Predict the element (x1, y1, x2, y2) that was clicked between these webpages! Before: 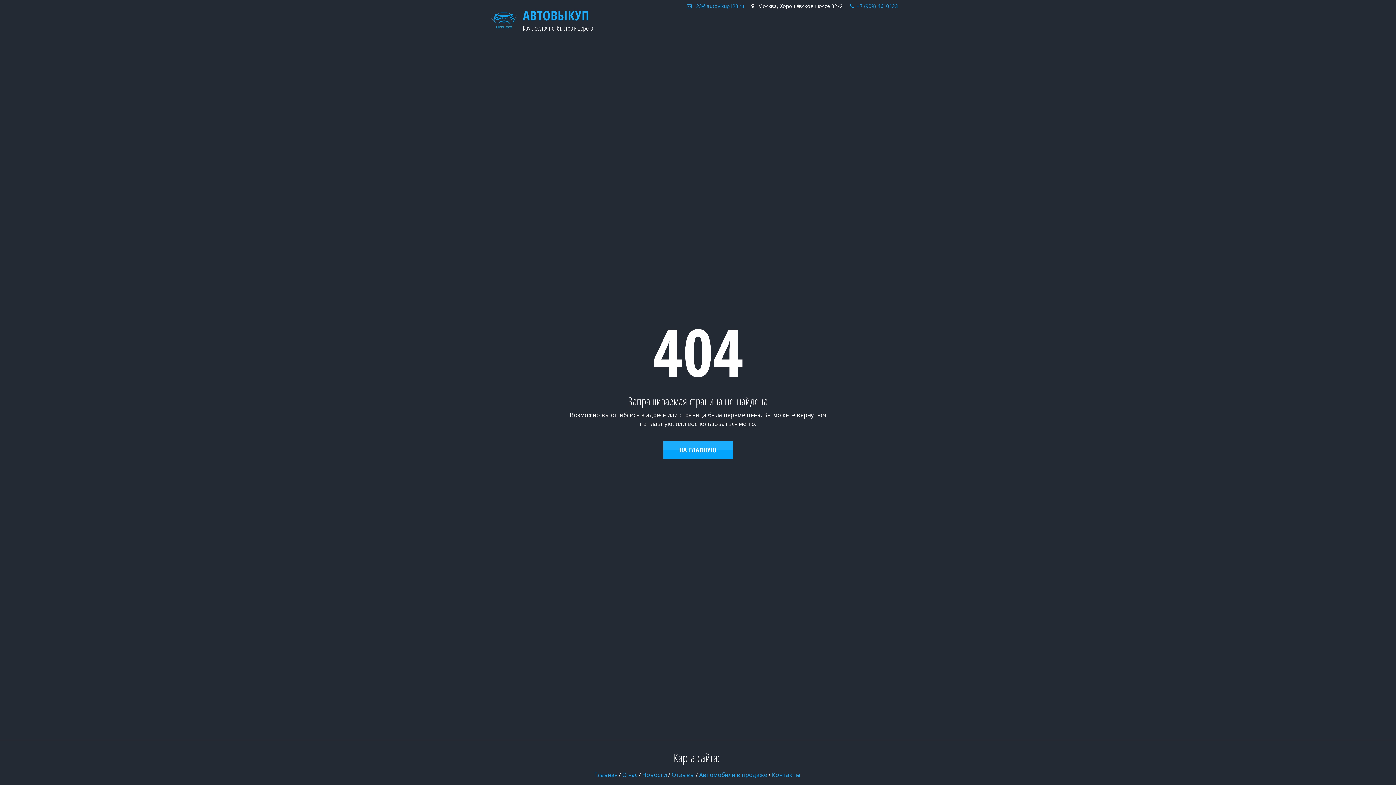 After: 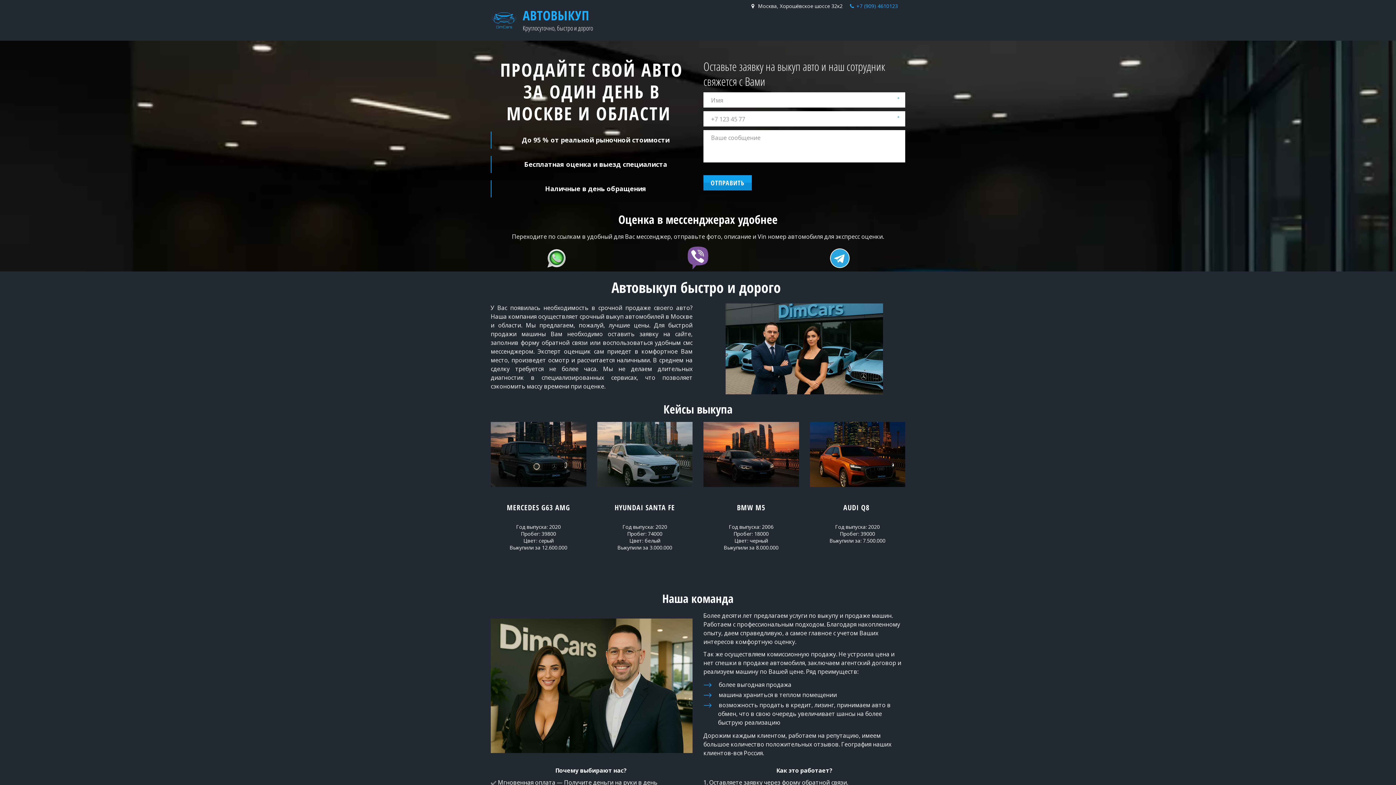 Action: bbox: (522, 7, 593, 23) label: АВТОВЫКУП